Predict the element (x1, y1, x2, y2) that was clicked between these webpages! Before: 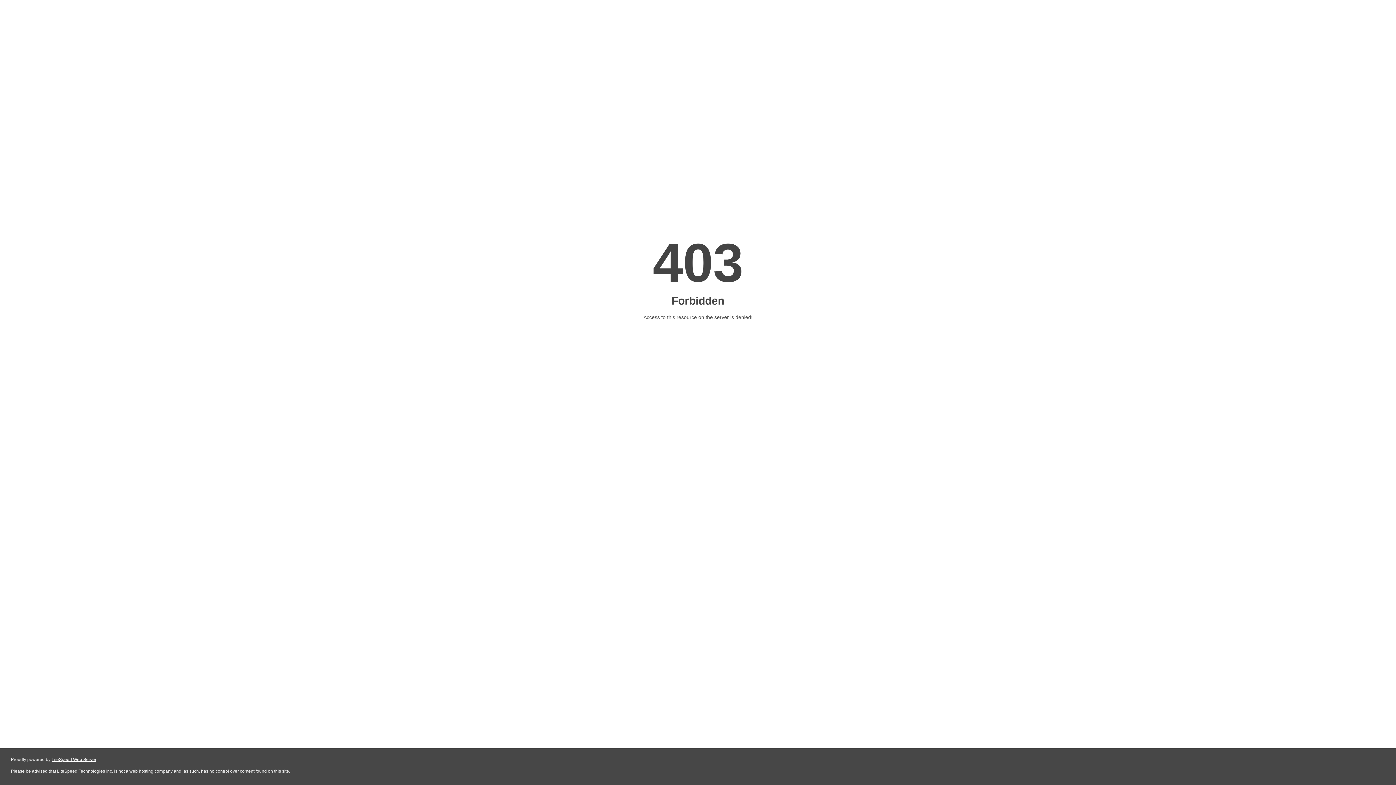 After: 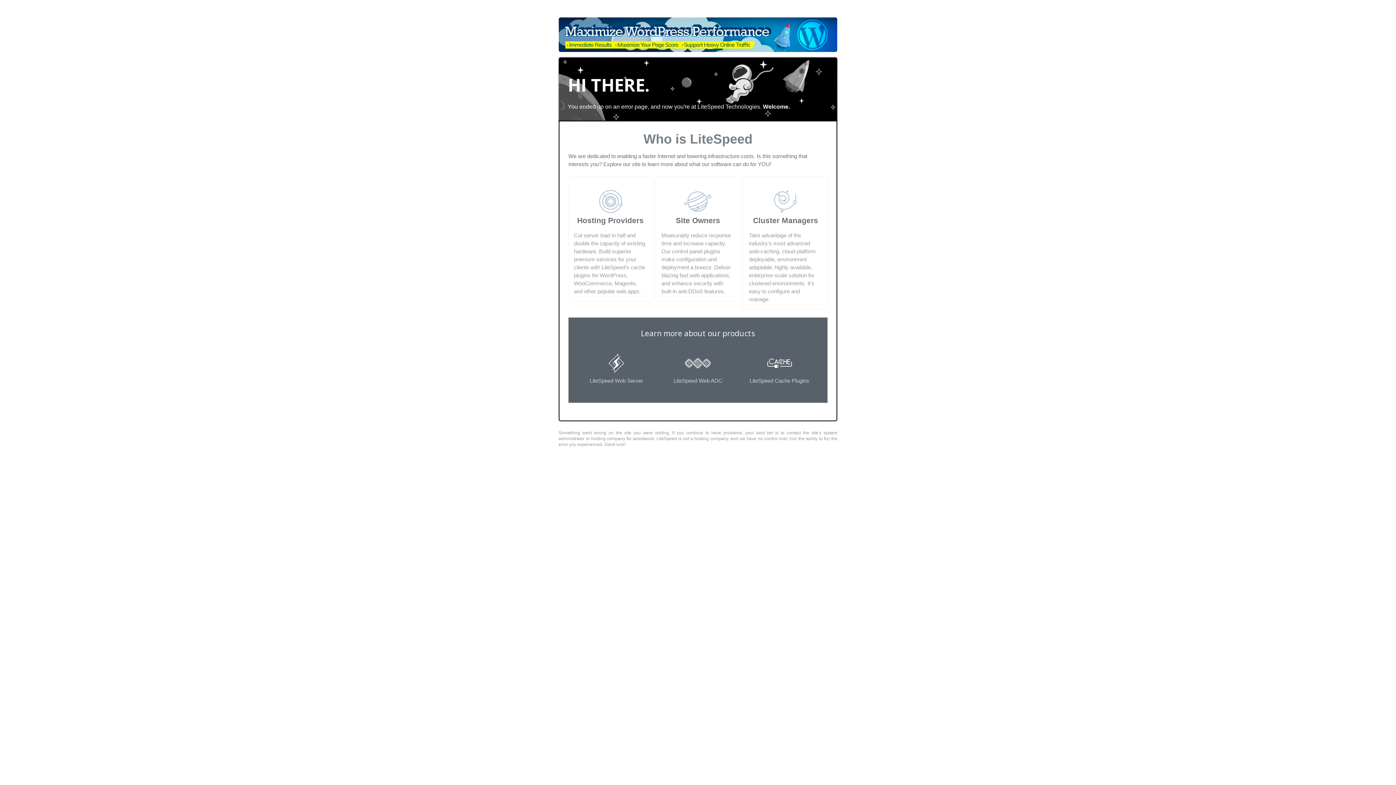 Action: bbox: (51, 757, 96, 762) label: LiteSpeed Web Server